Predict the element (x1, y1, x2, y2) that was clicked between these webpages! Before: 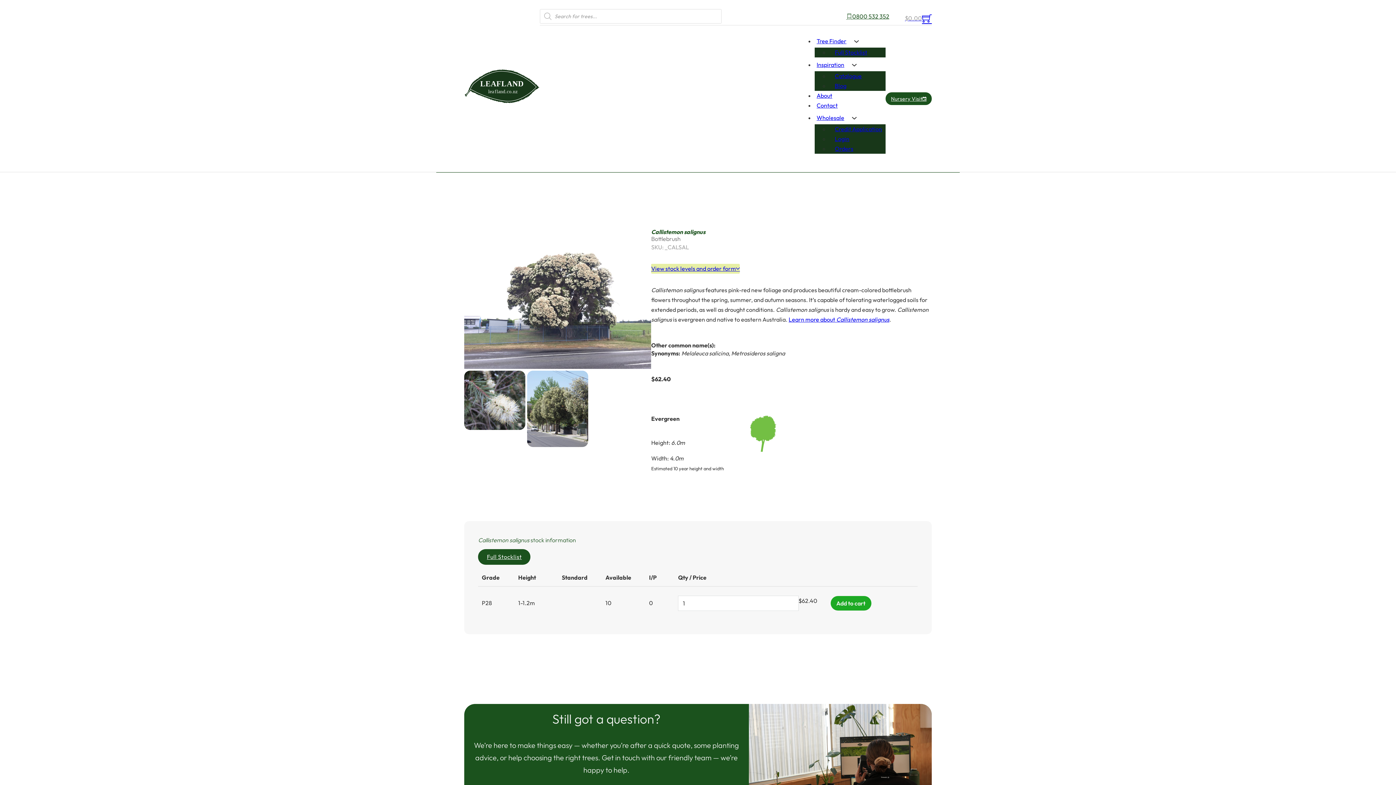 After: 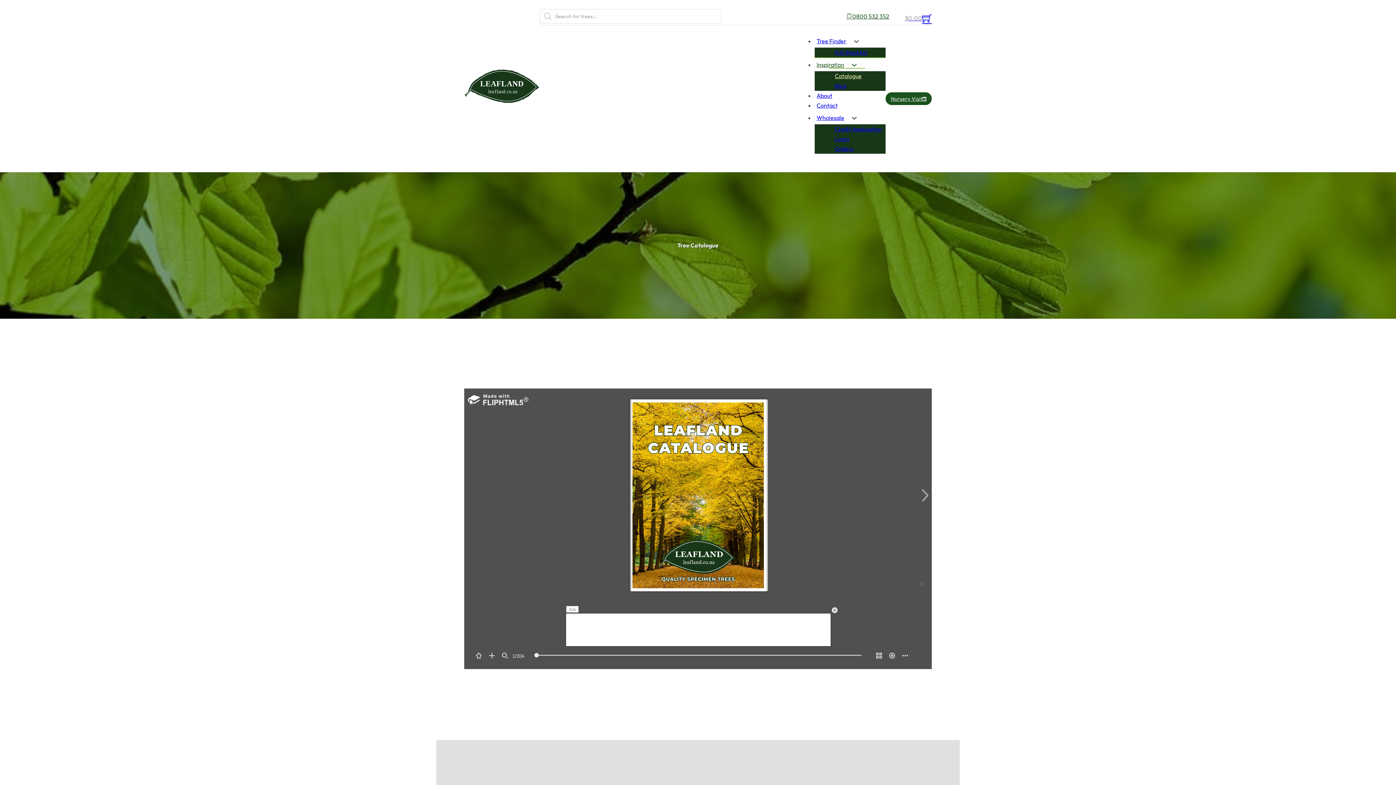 Action: bbox: (815, 58, 846, 71) label: Inspiration